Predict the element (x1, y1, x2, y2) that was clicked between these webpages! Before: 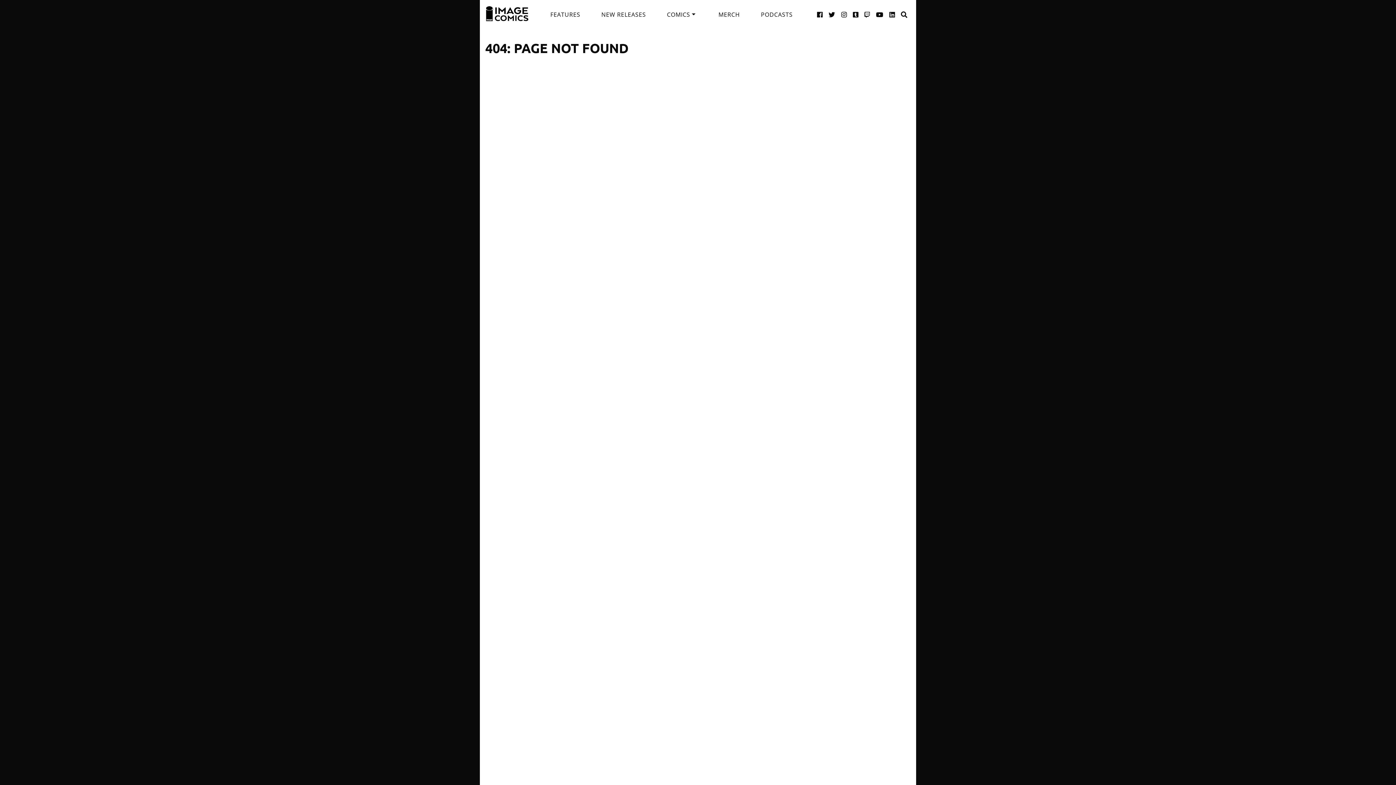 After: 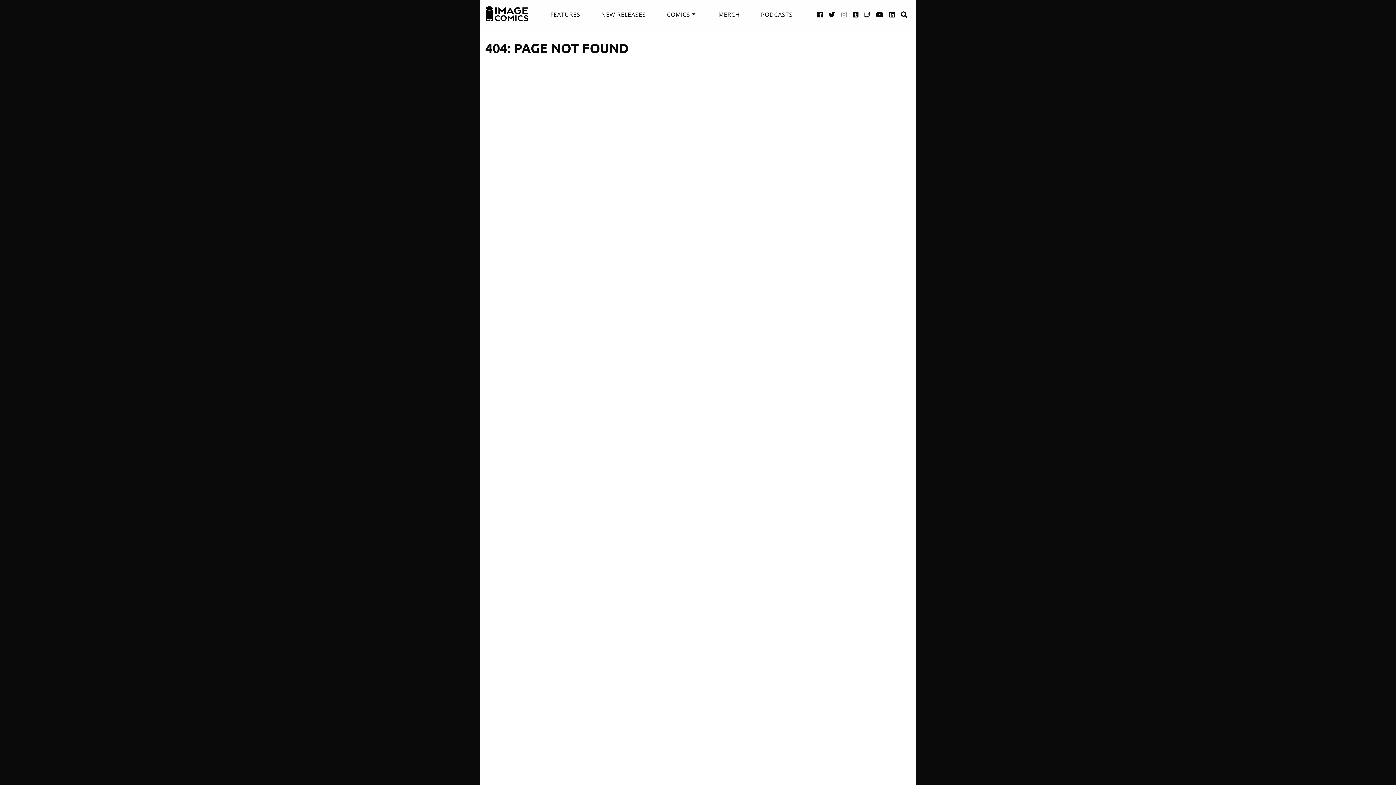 Action: bbox: (841, 2, 847, 25) label: Instagram link